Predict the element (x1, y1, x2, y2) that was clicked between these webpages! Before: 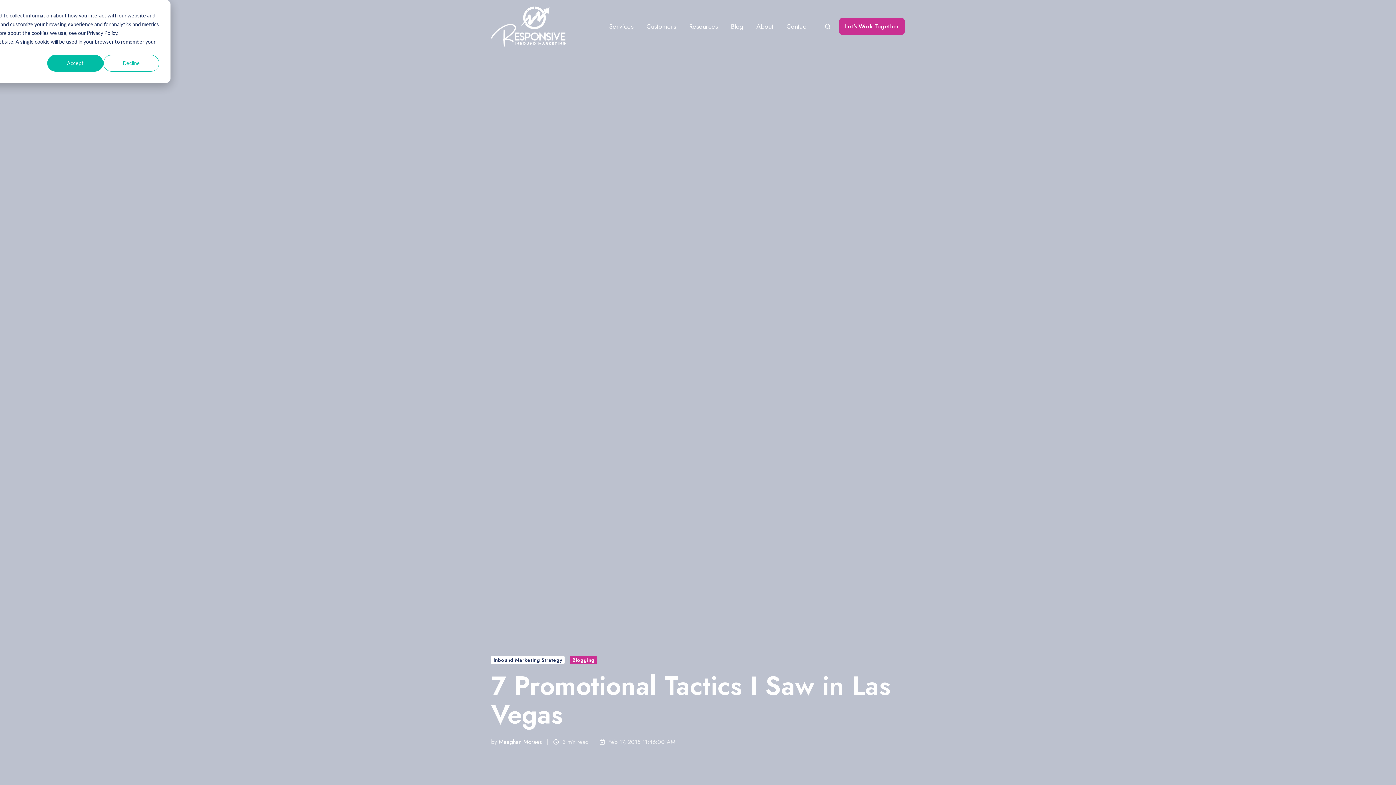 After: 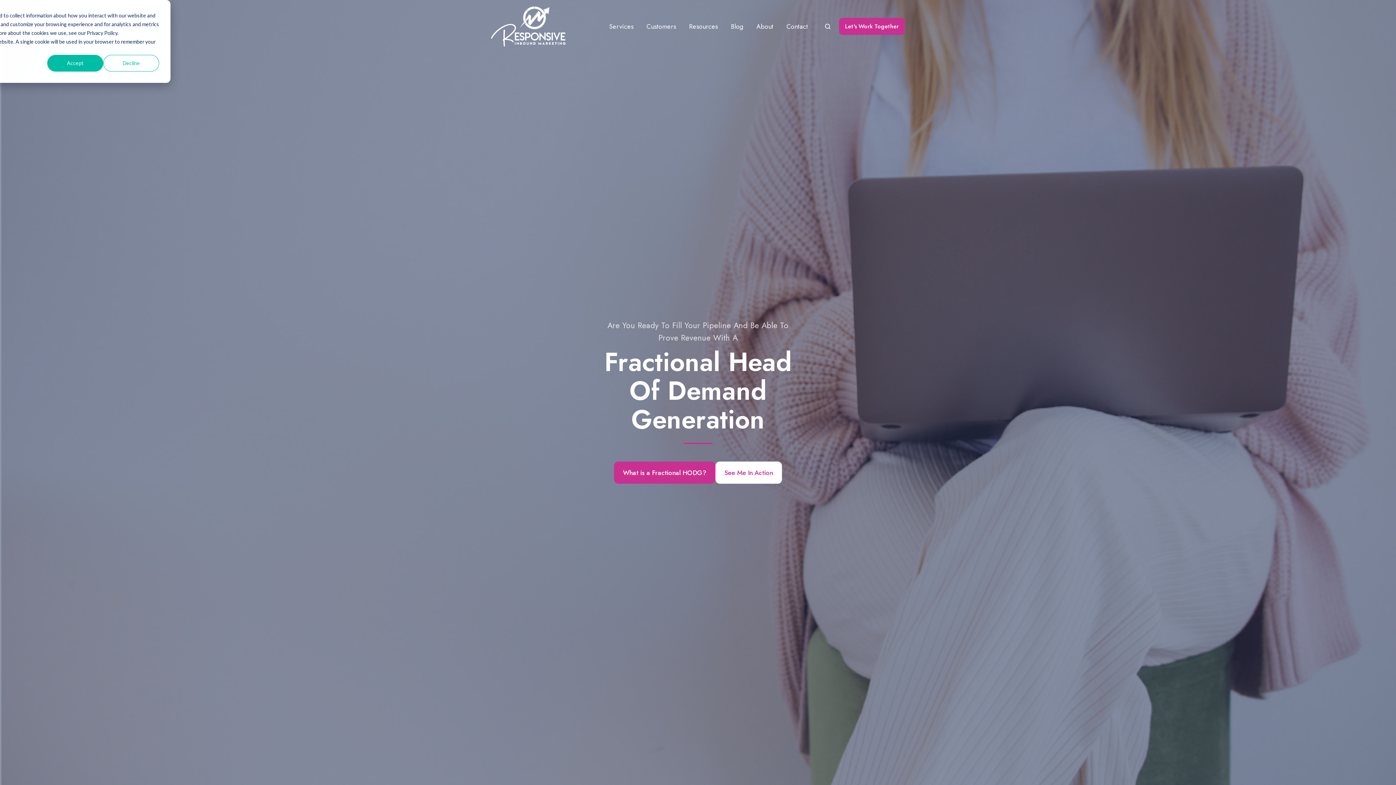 Action: bbox: (491, 21, 565, 30)